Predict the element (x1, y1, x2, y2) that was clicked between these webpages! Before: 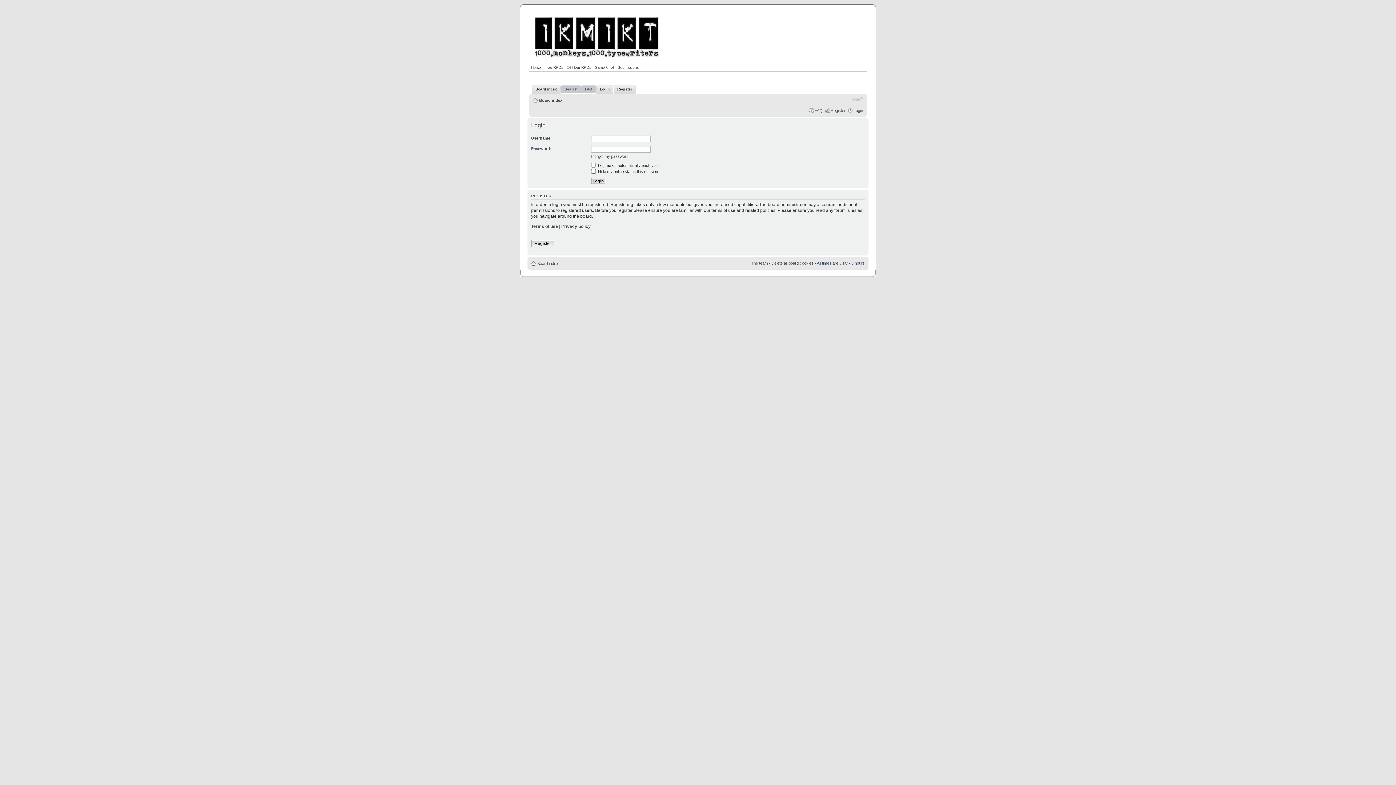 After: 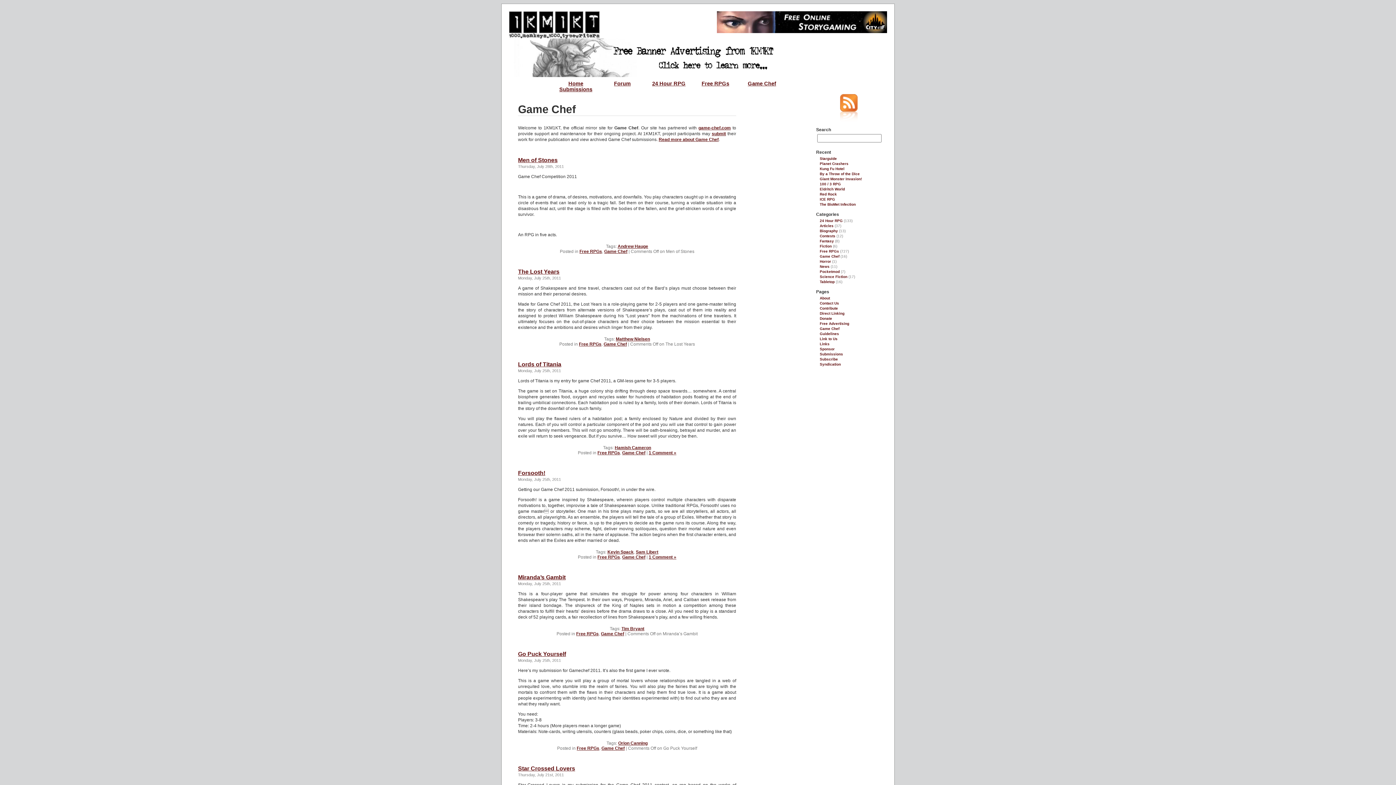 Action: label: Game Chef bbox: (594, 65, 614, 69)